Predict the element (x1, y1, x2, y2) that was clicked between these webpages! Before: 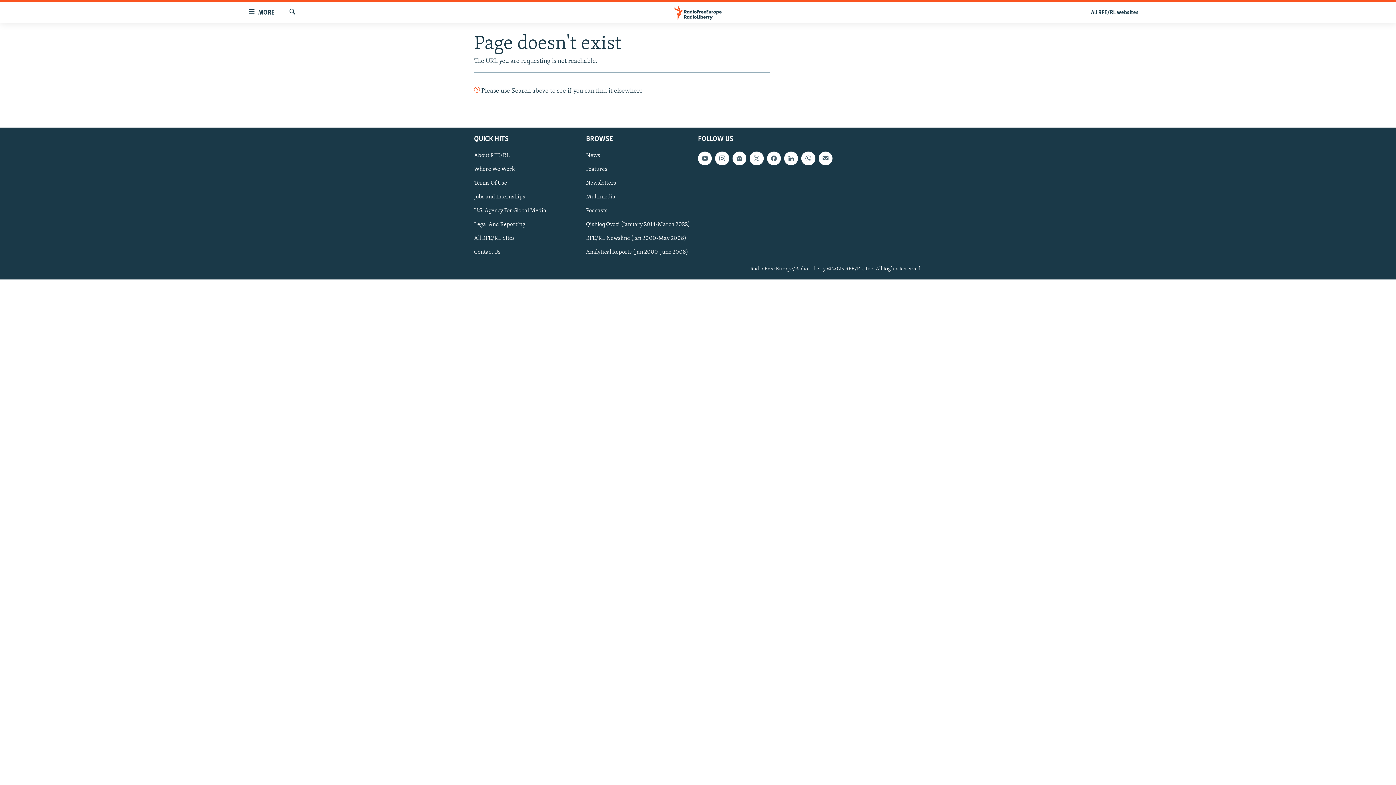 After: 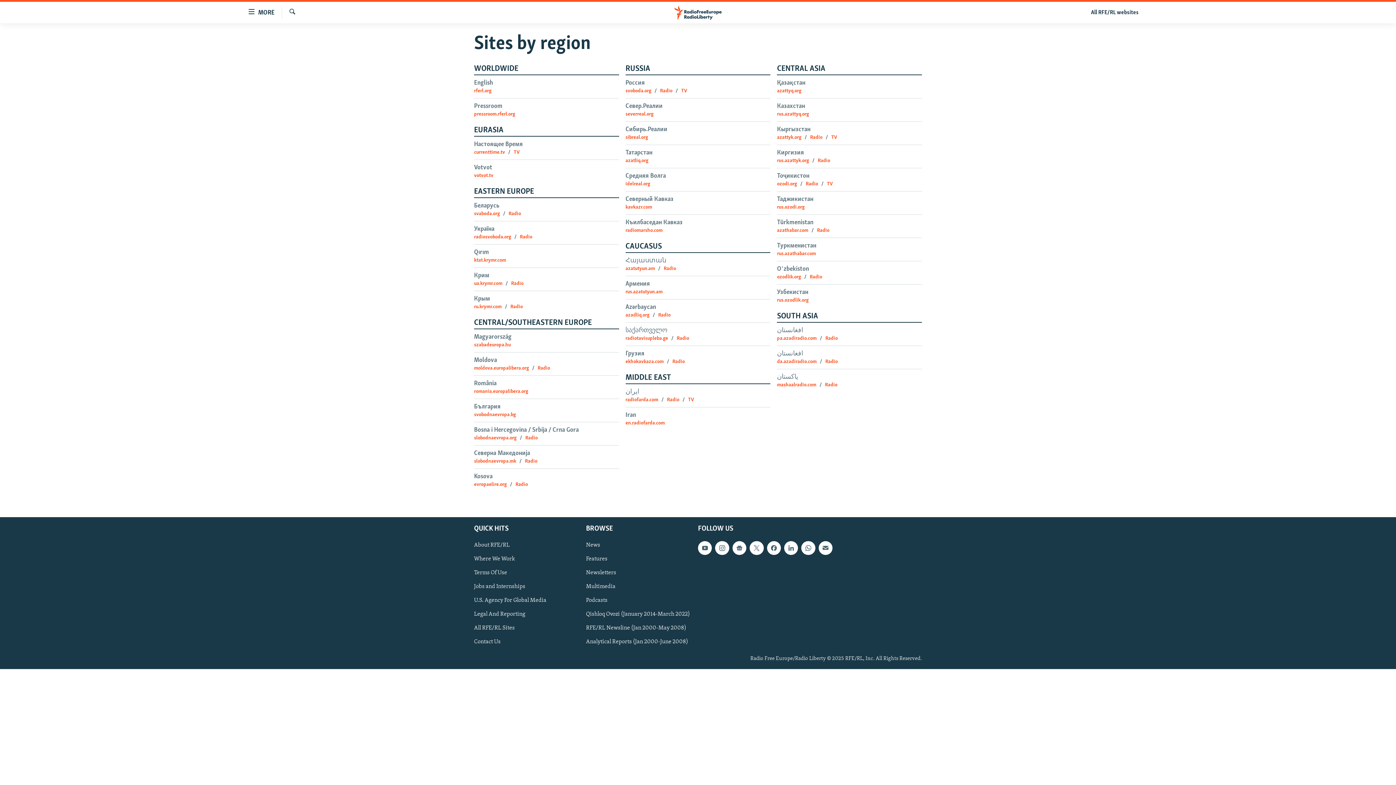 Action: bbox: (1086, 7, 1143, 17) label: All RFE/RL websites